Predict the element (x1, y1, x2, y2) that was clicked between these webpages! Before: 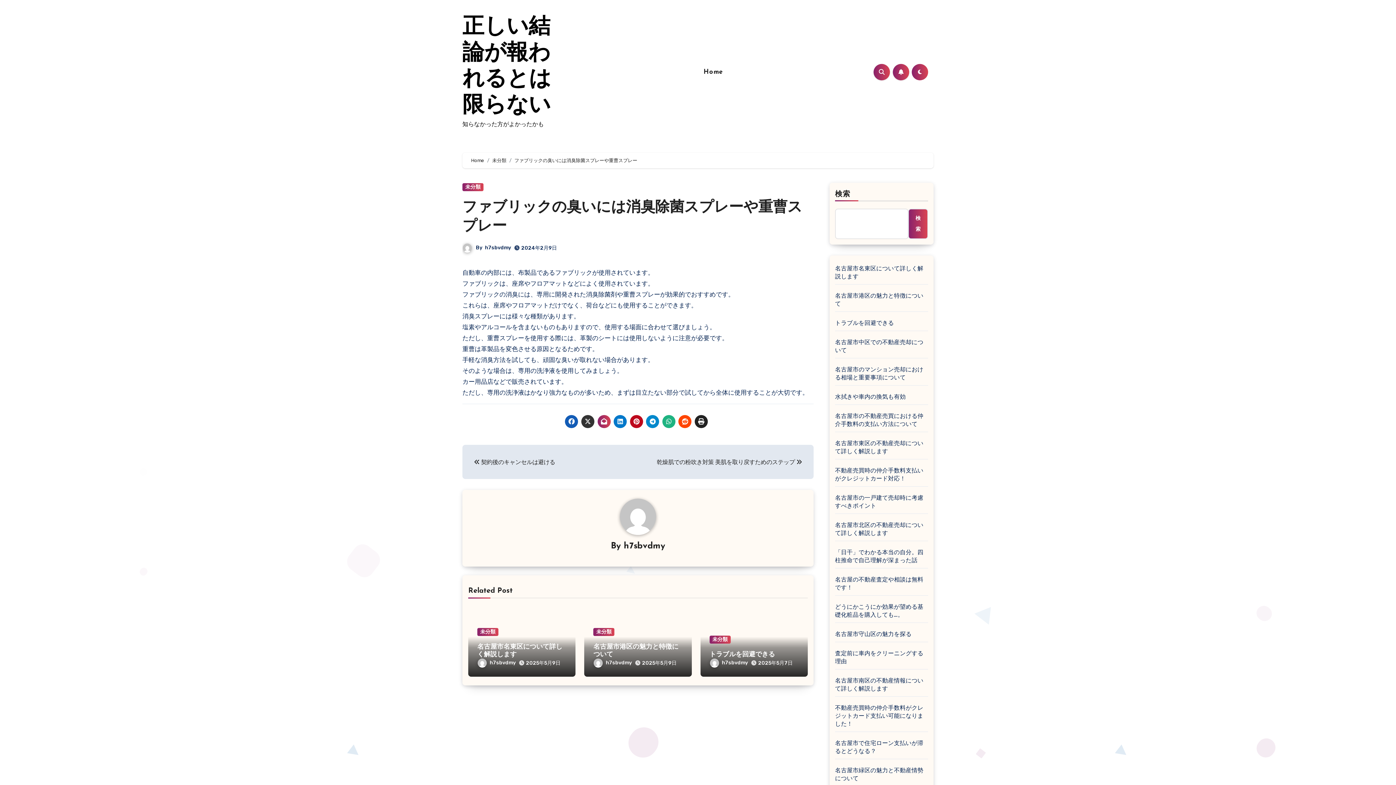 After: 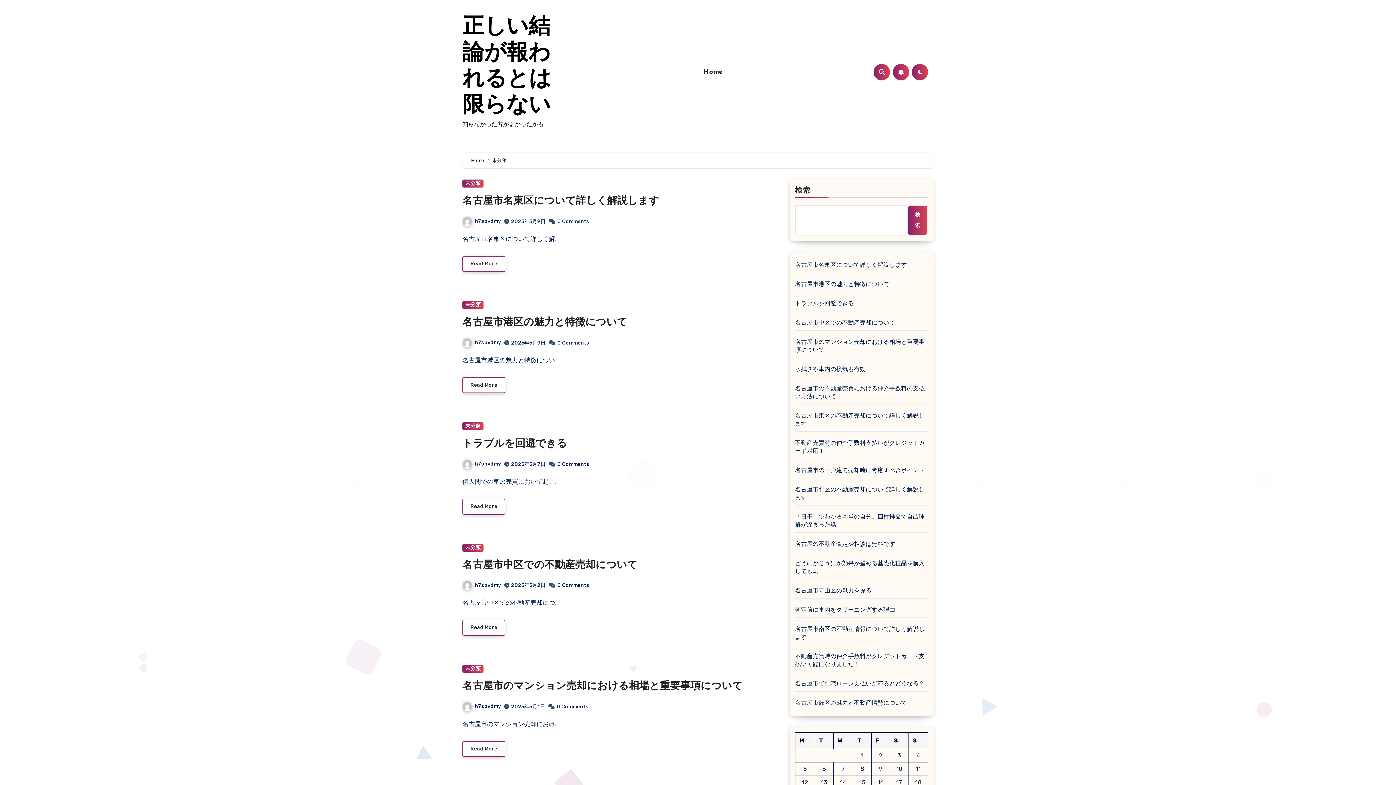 Action: label: 未分類 bbox: (477, 628, 498, 636)